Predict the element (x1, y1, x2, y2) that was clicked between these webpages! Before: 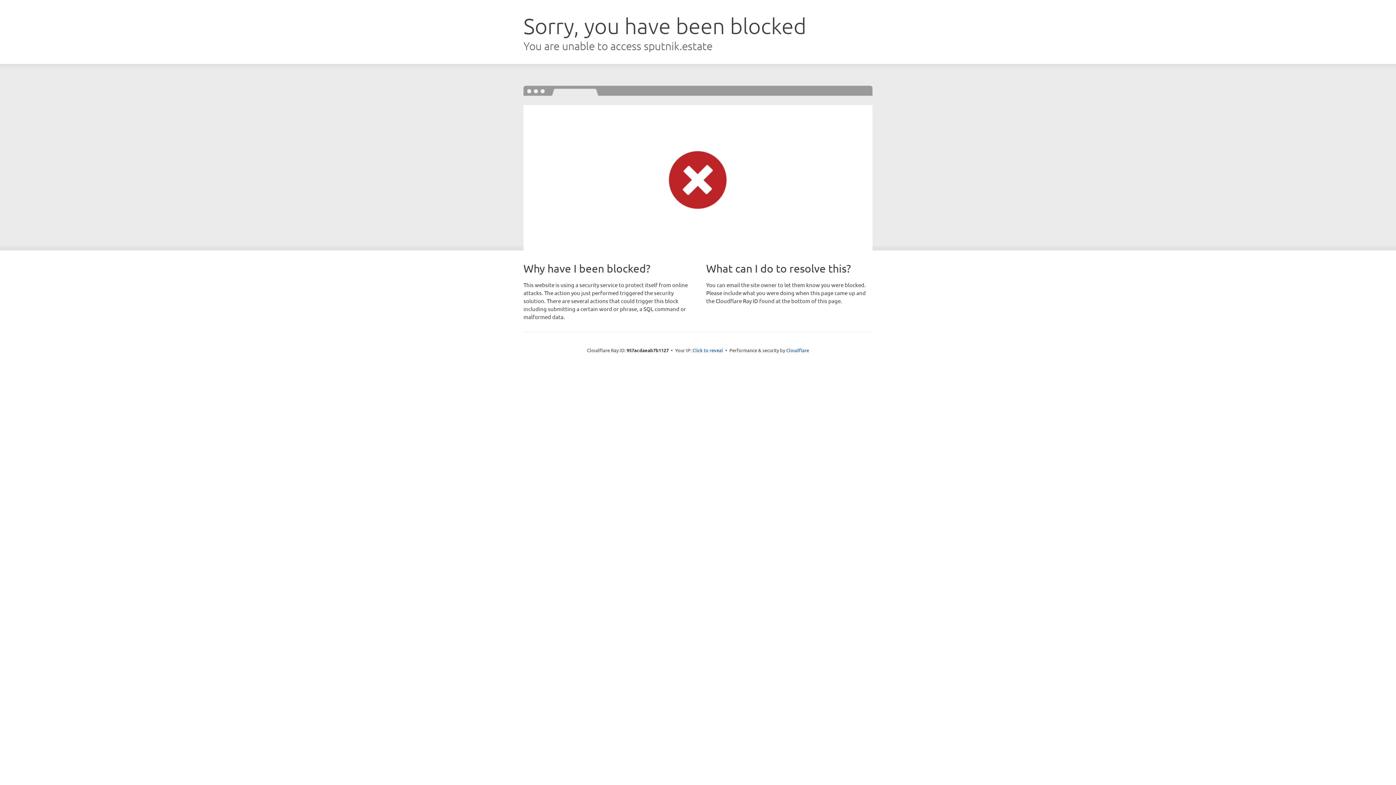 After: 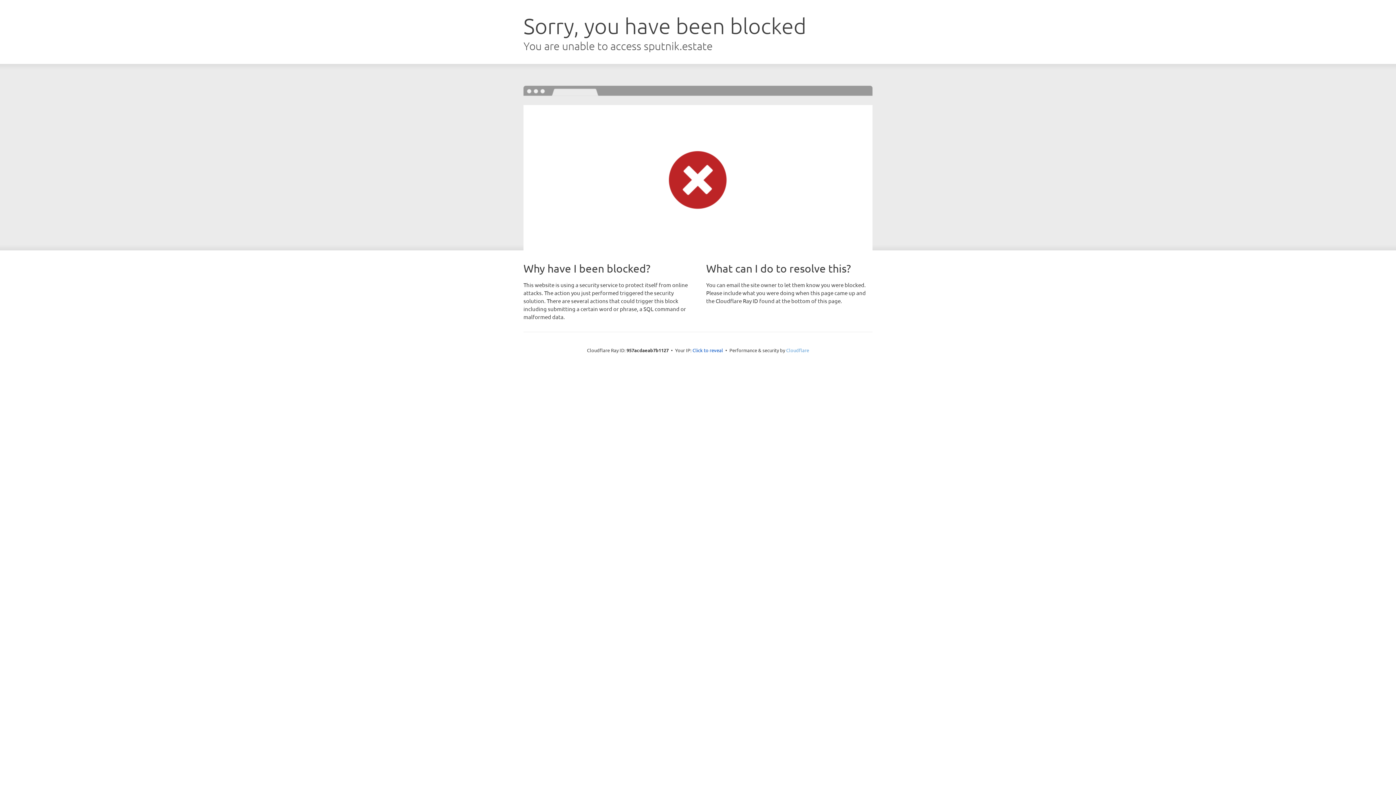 Action: label: Cloudflare bbox: (786, 347, 809, 353)